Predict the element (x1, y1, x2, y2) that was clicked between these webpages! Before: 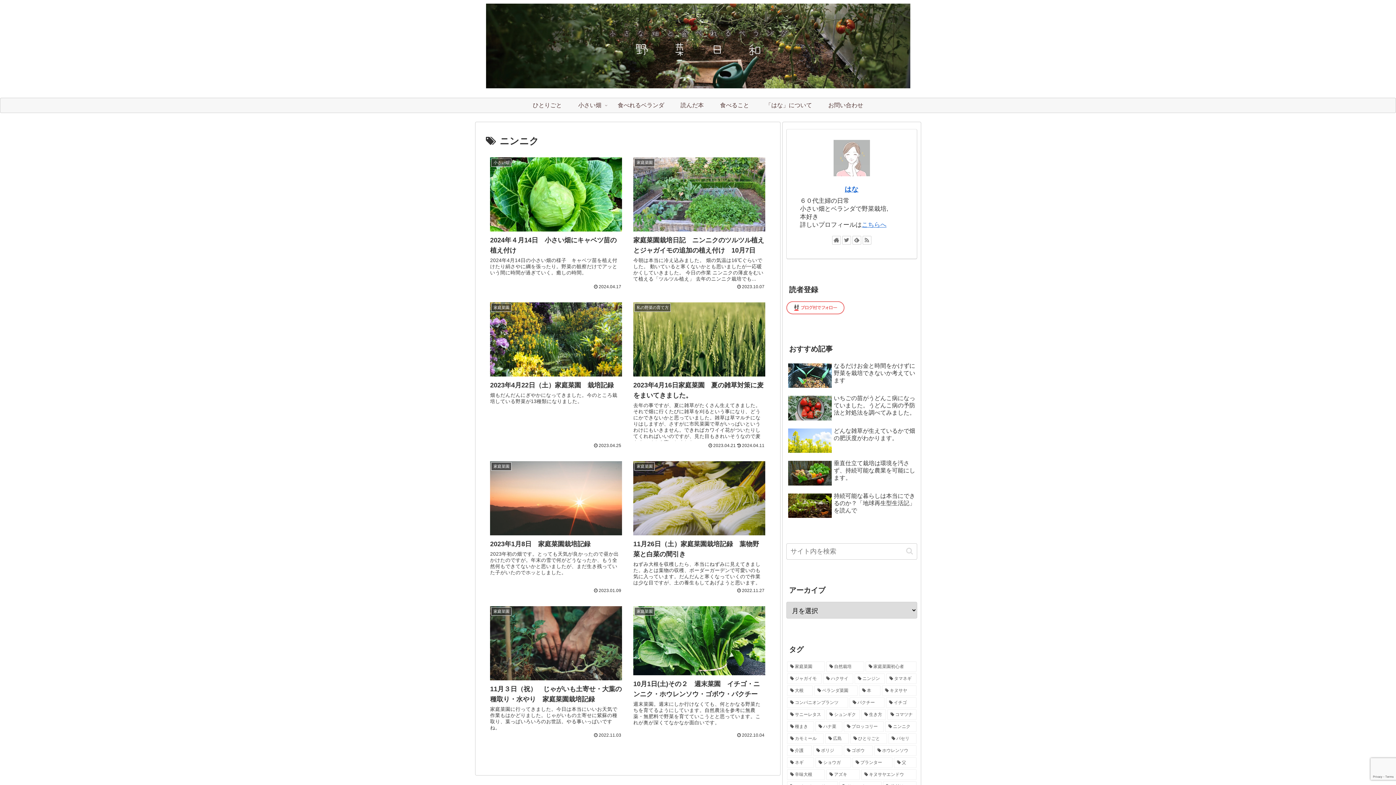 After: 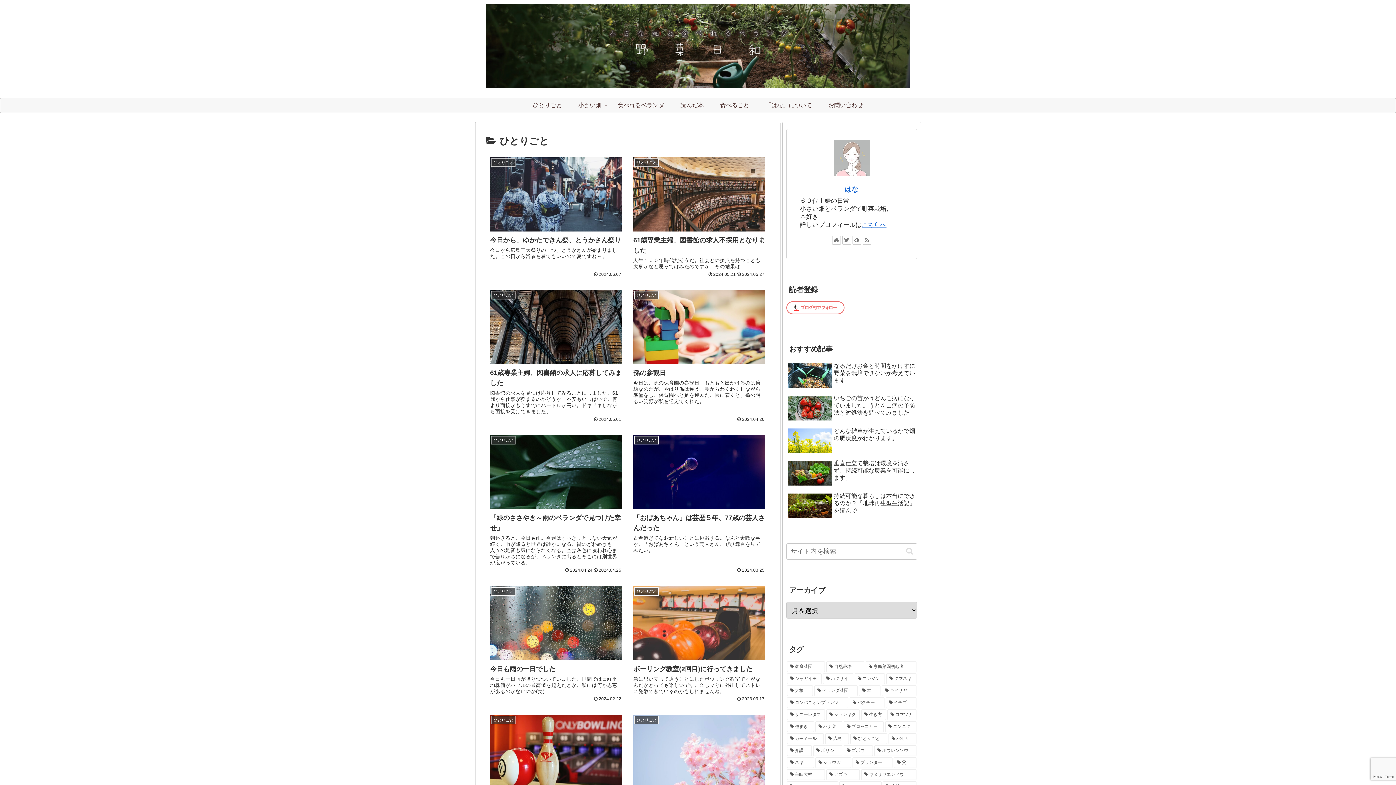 Action: bbox: (524, 98, 570, 112) label: ひとりごと